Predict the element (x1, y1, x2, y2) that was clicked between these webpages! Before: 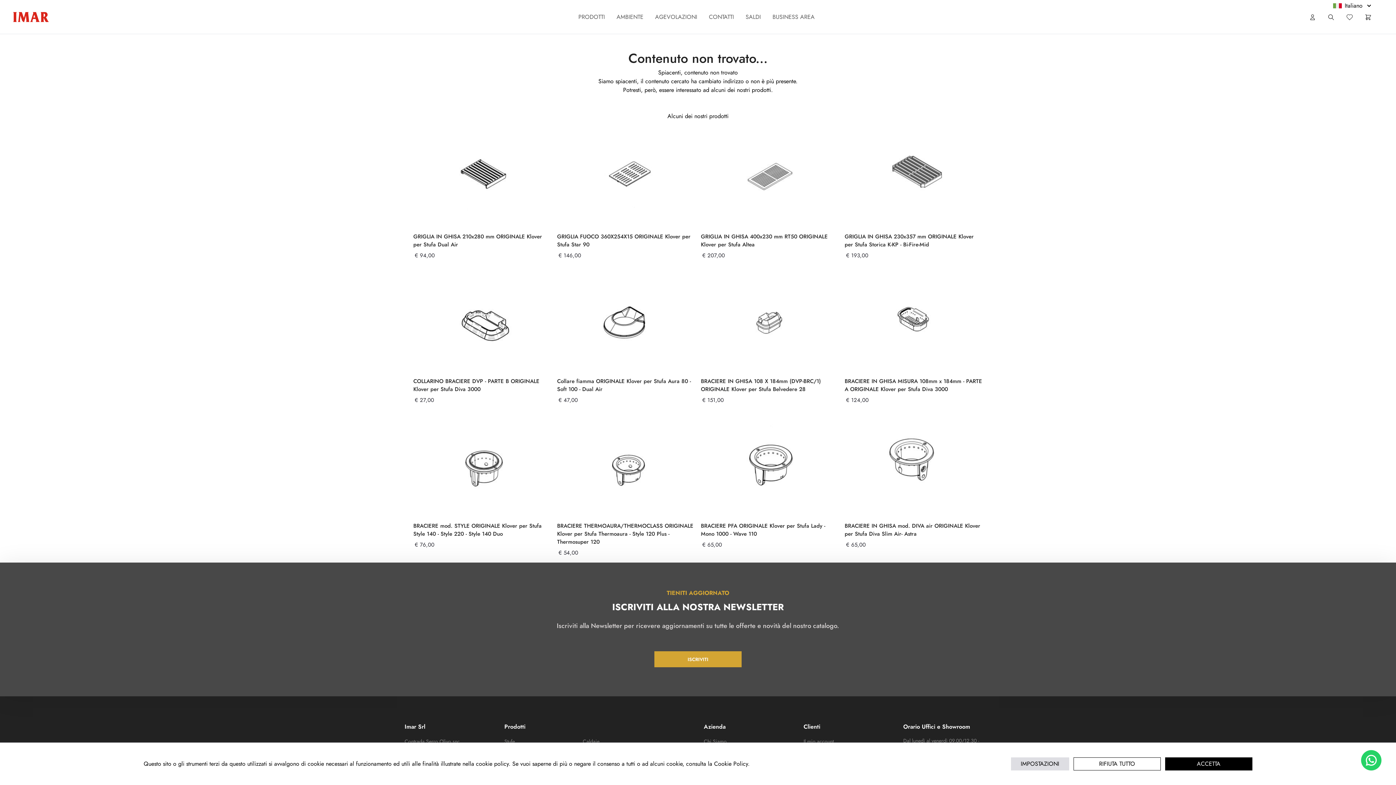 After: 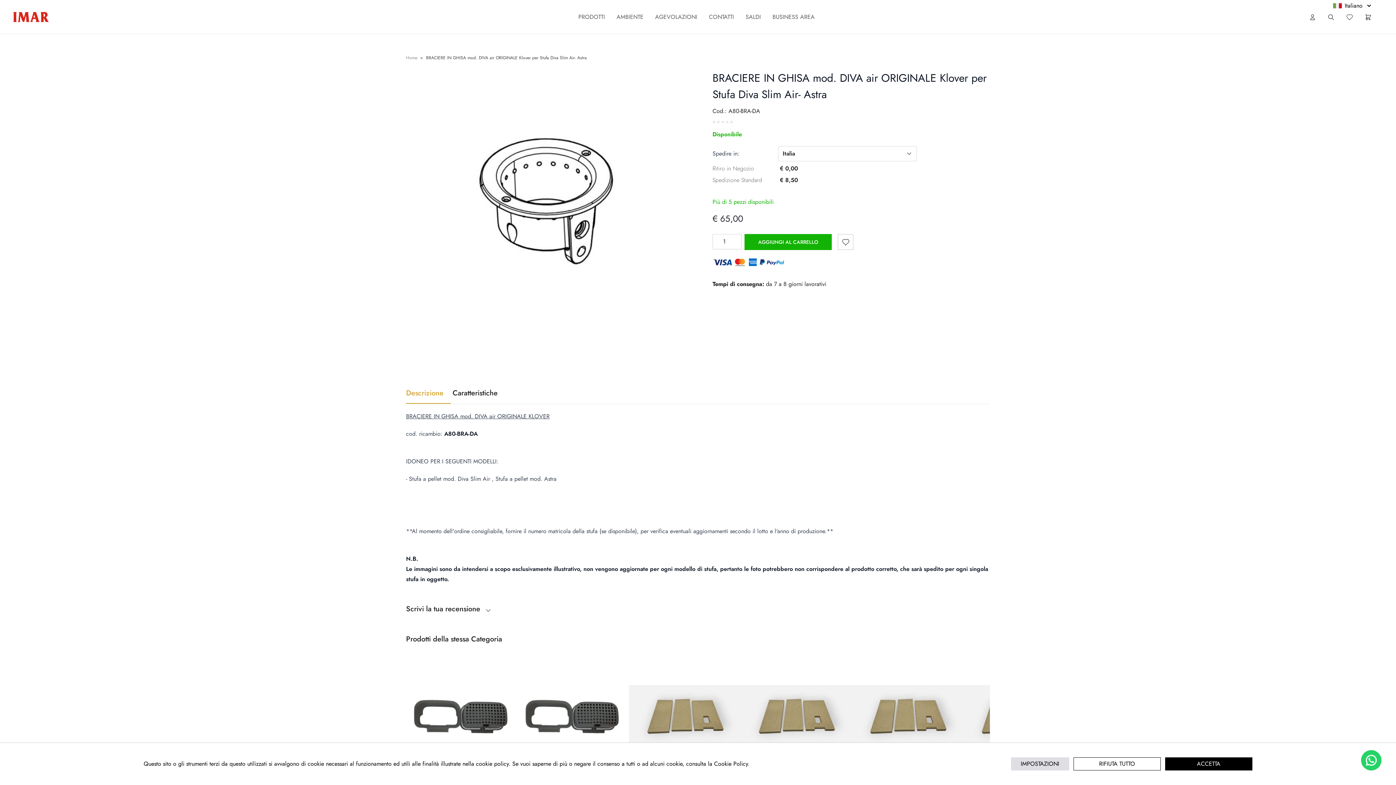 Action: bbox: (870, 410, 957, 519)